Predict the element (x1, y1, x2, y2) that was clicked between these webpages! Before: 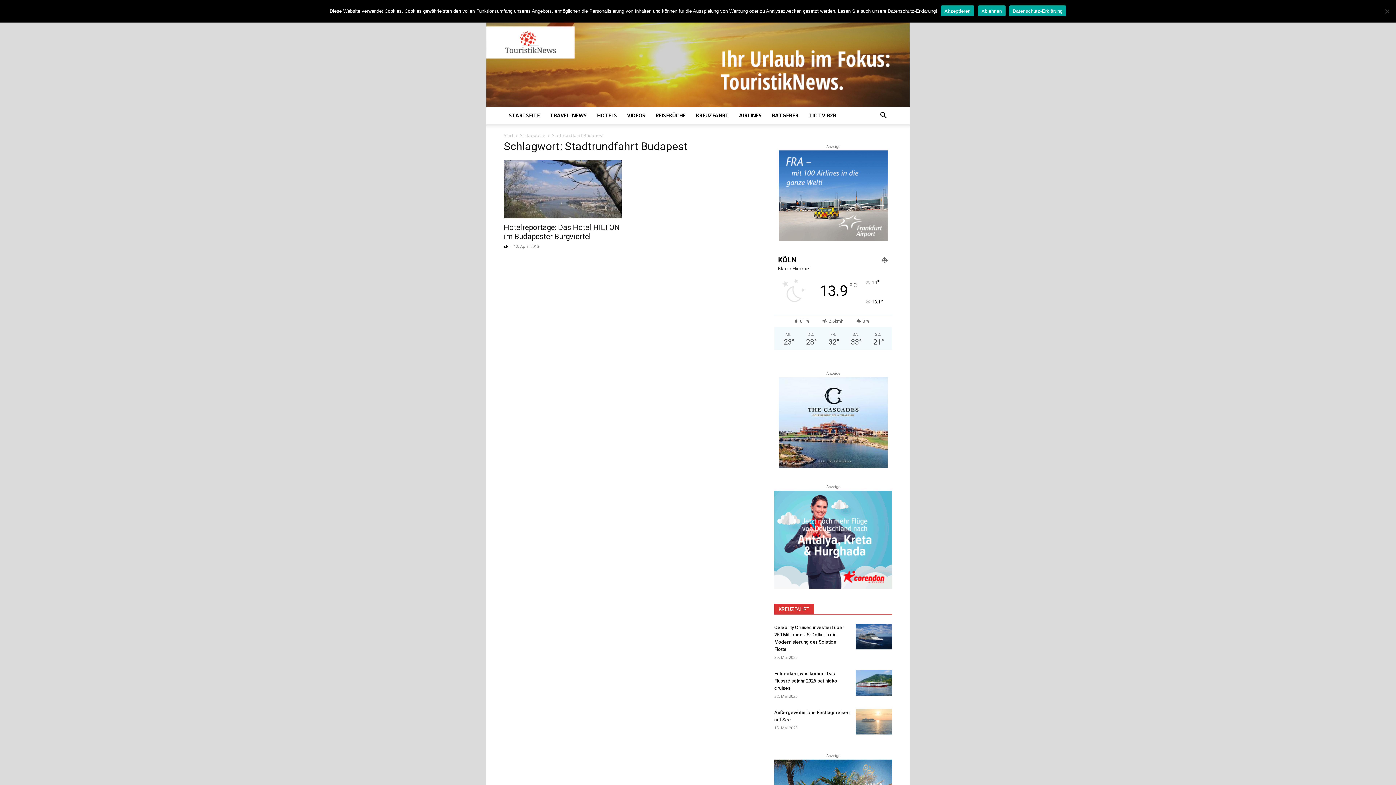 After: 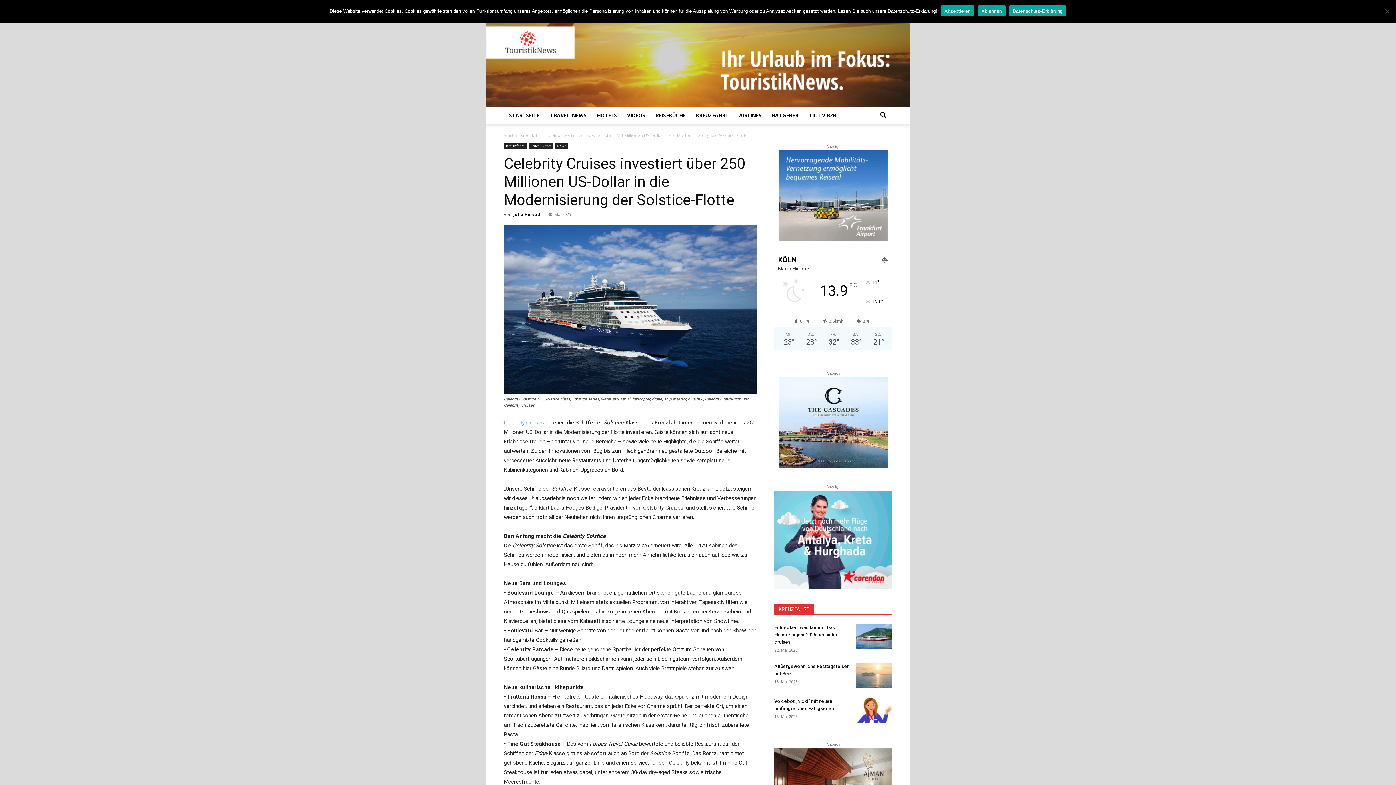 Action: bbox: (856, 624, 892, 649)